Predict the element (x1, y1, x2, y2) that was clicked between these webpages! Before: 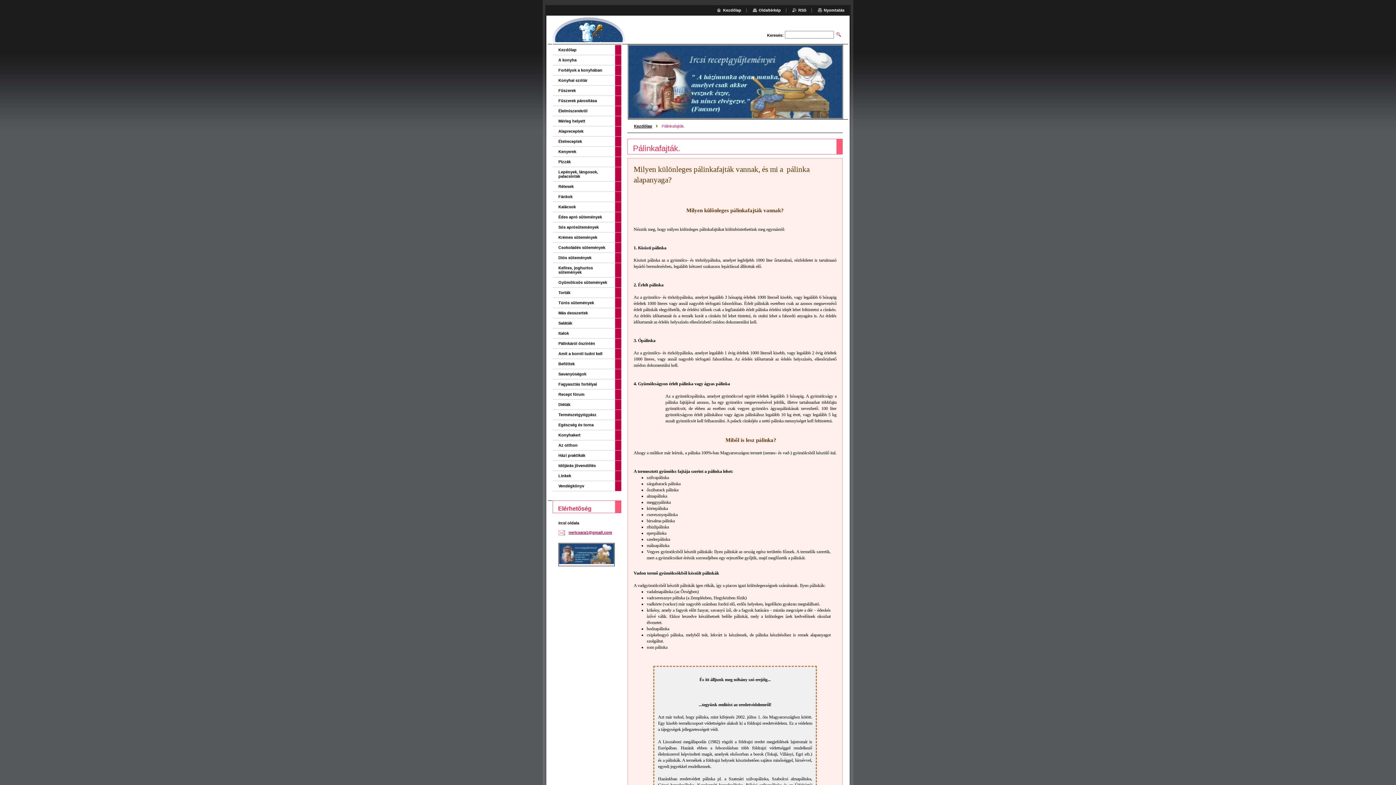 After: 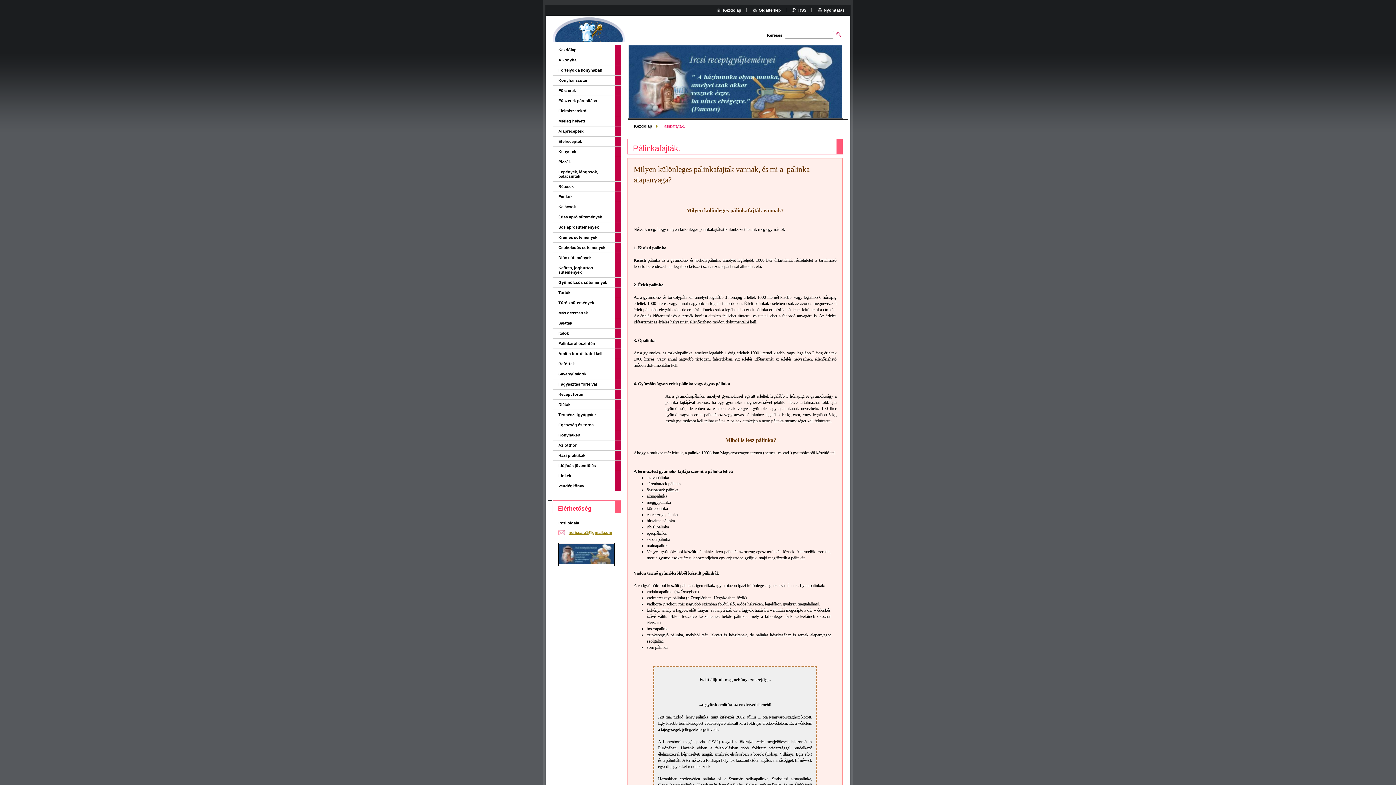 Action: bbox: (568, 530, 612, 534) label: nericsara1@gmail.com